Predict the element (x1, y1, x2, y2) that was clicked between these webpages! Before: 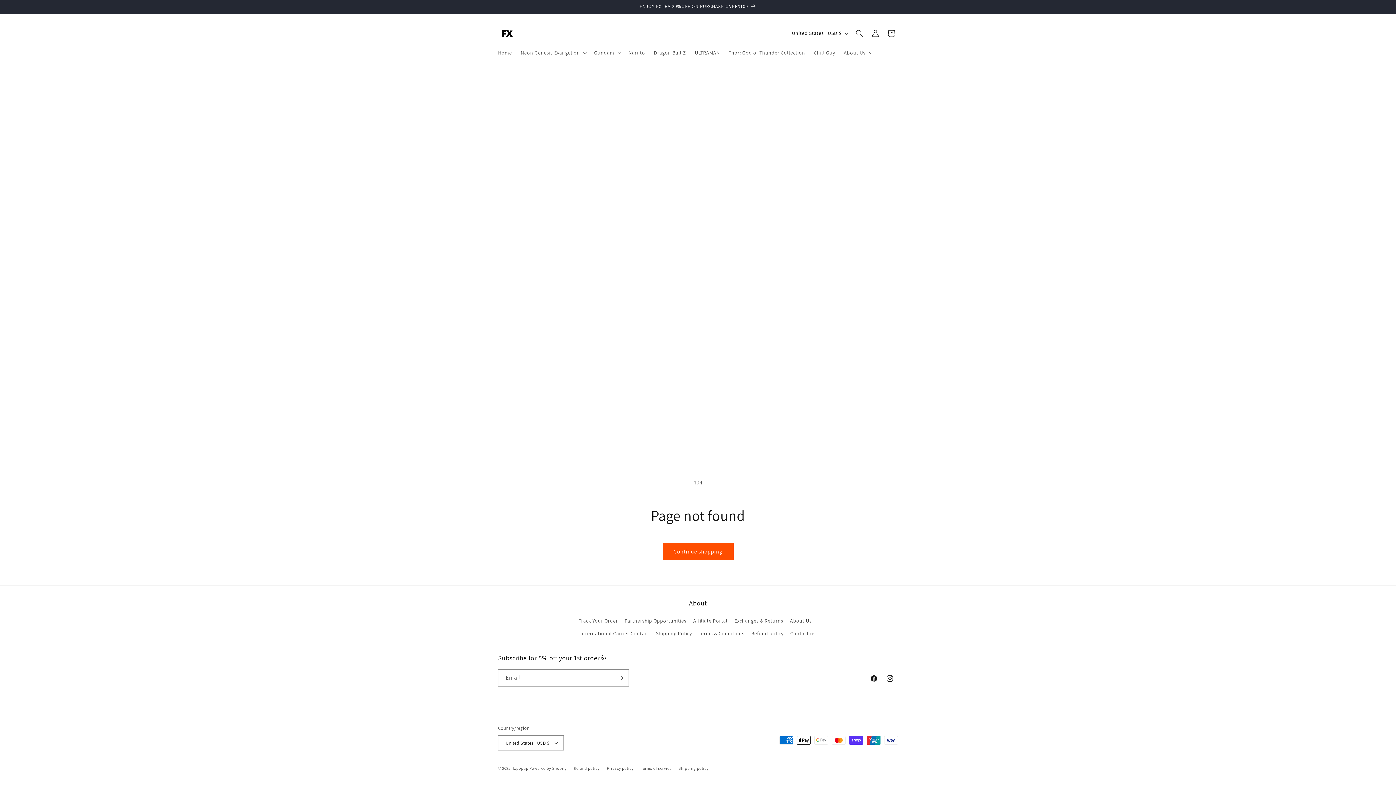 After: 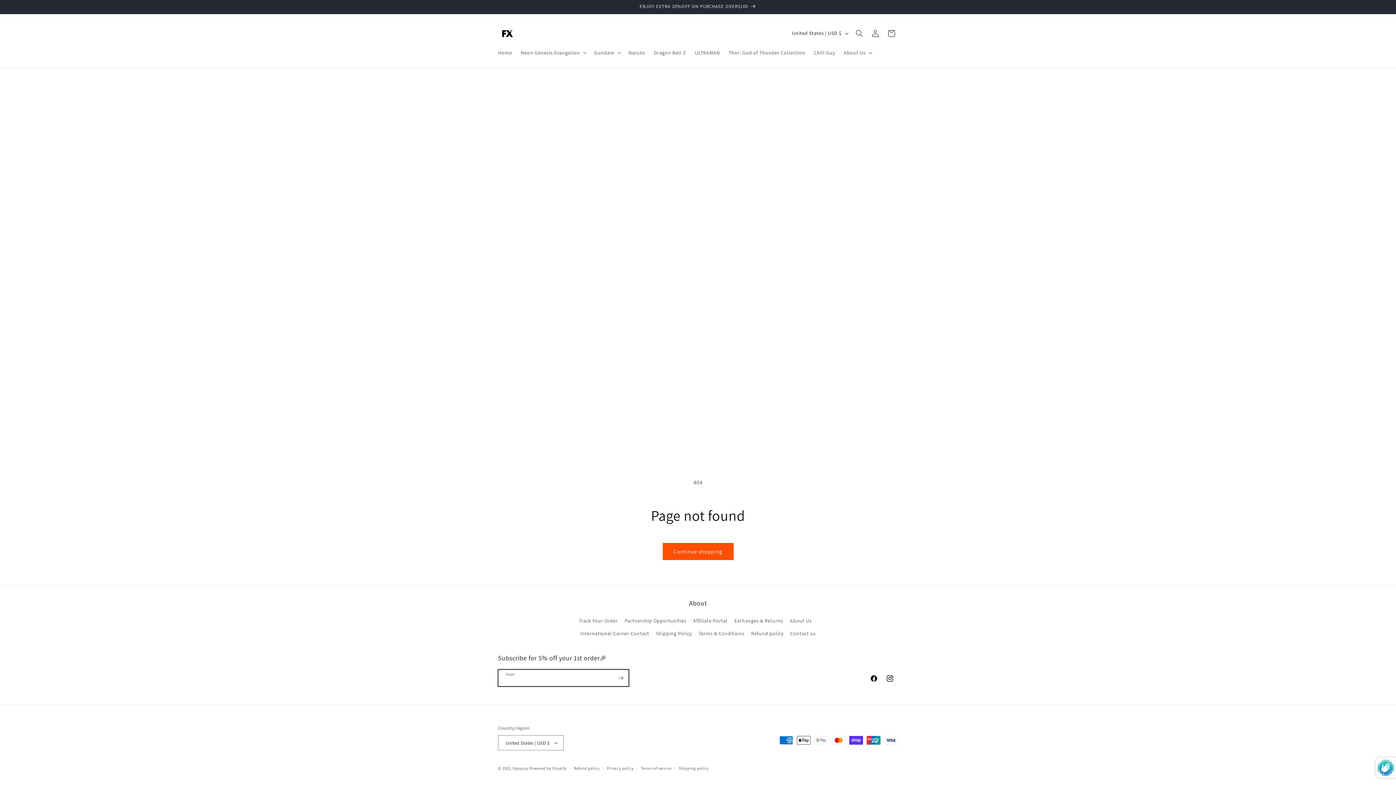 Action: label: Subscribe bbox: (612, 669, 628, 686)